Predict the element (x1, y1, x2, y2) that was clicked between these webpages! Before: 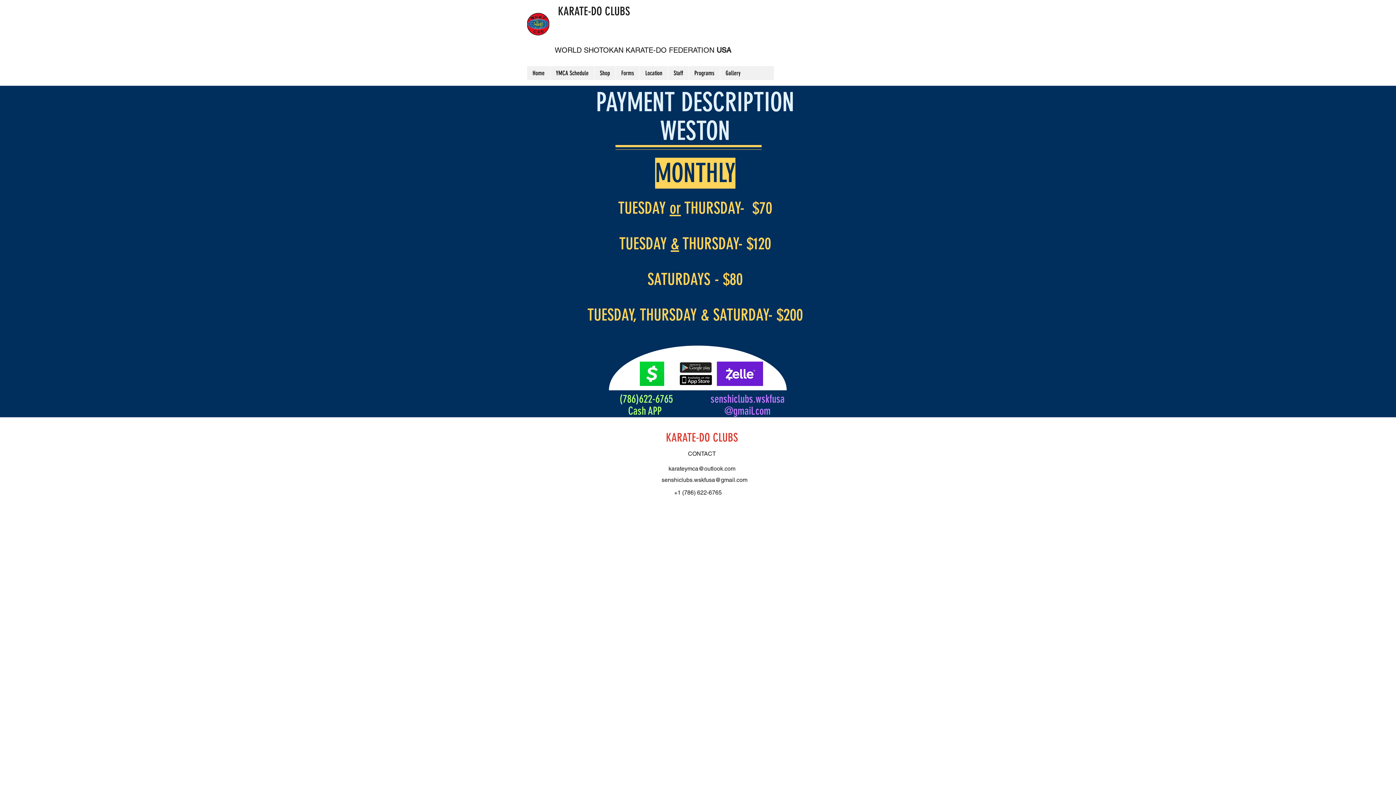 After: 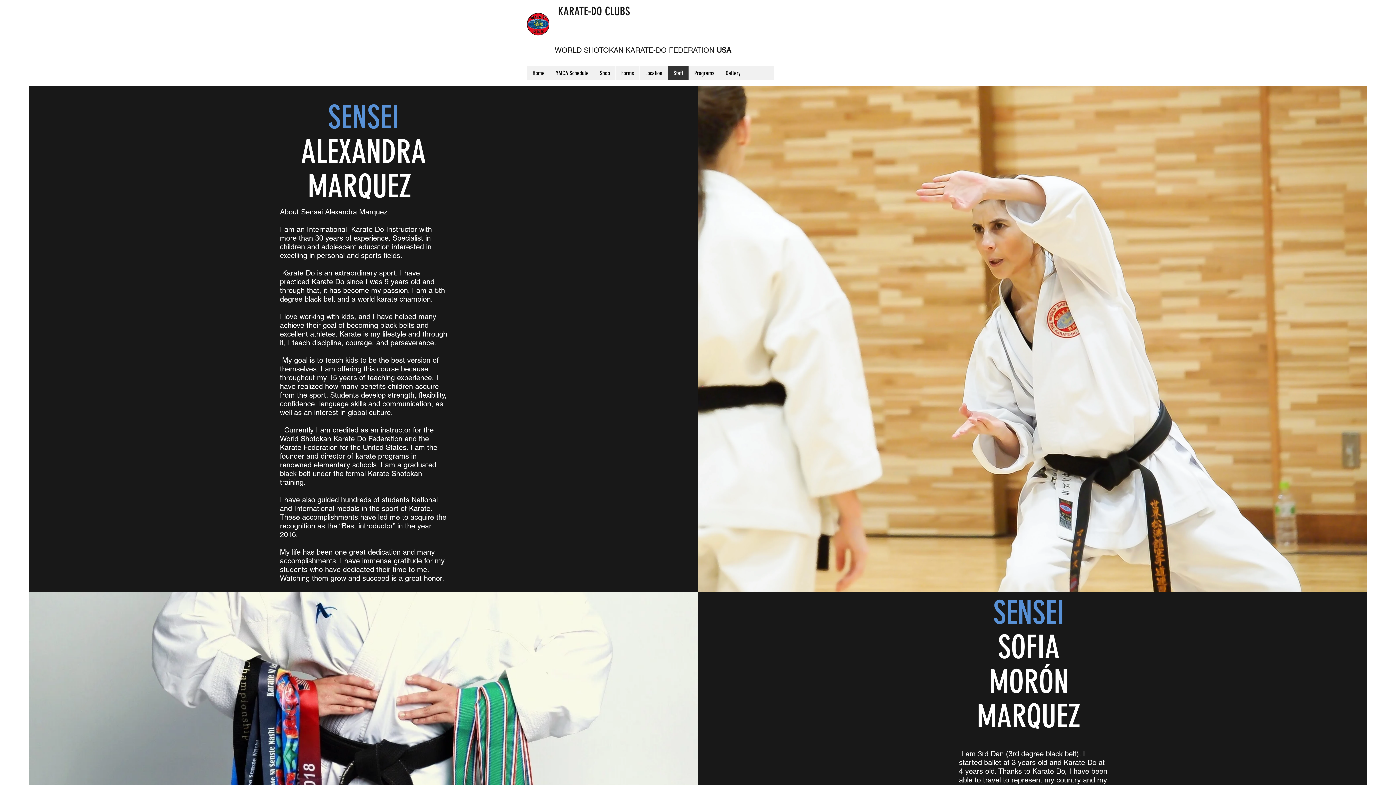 Action: label: Staff bbox: (668, 66, 688, 80)